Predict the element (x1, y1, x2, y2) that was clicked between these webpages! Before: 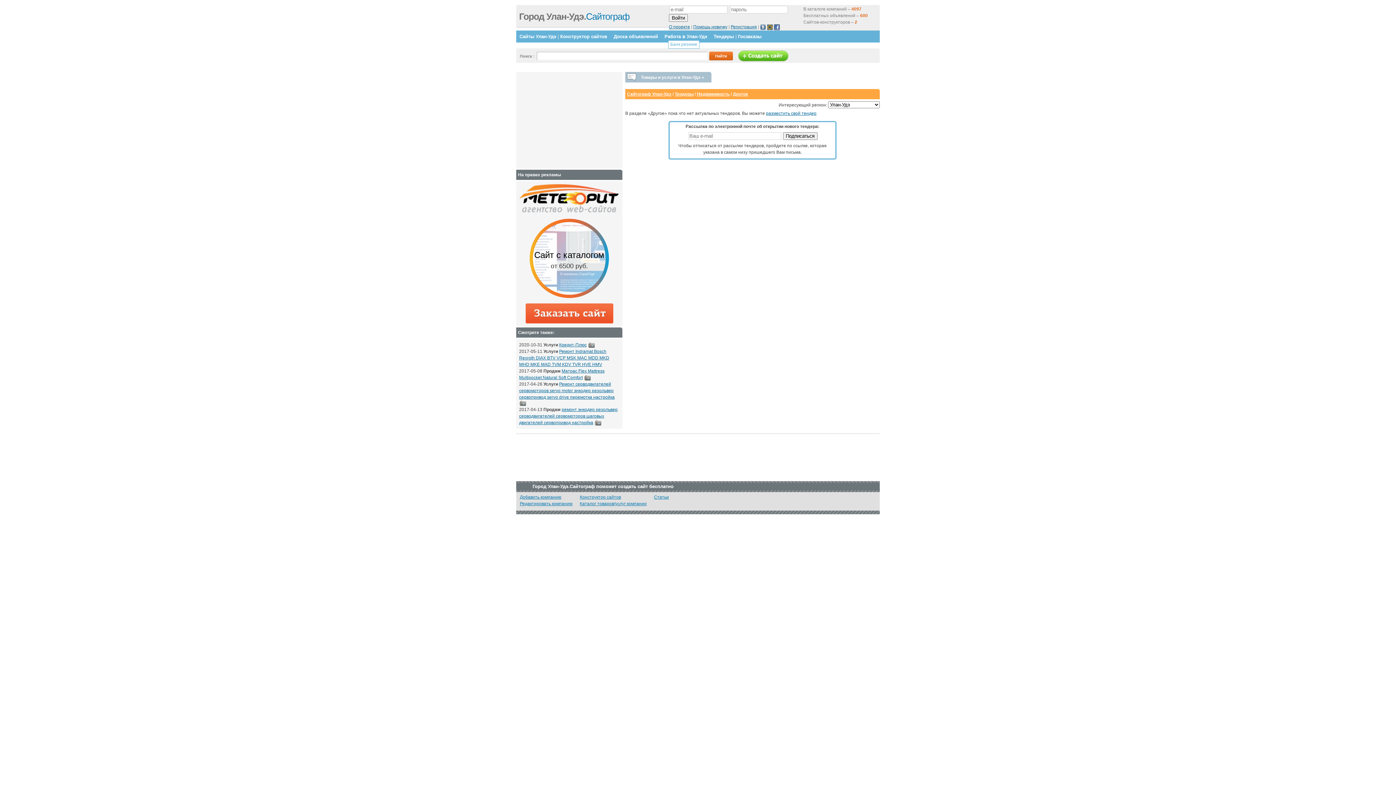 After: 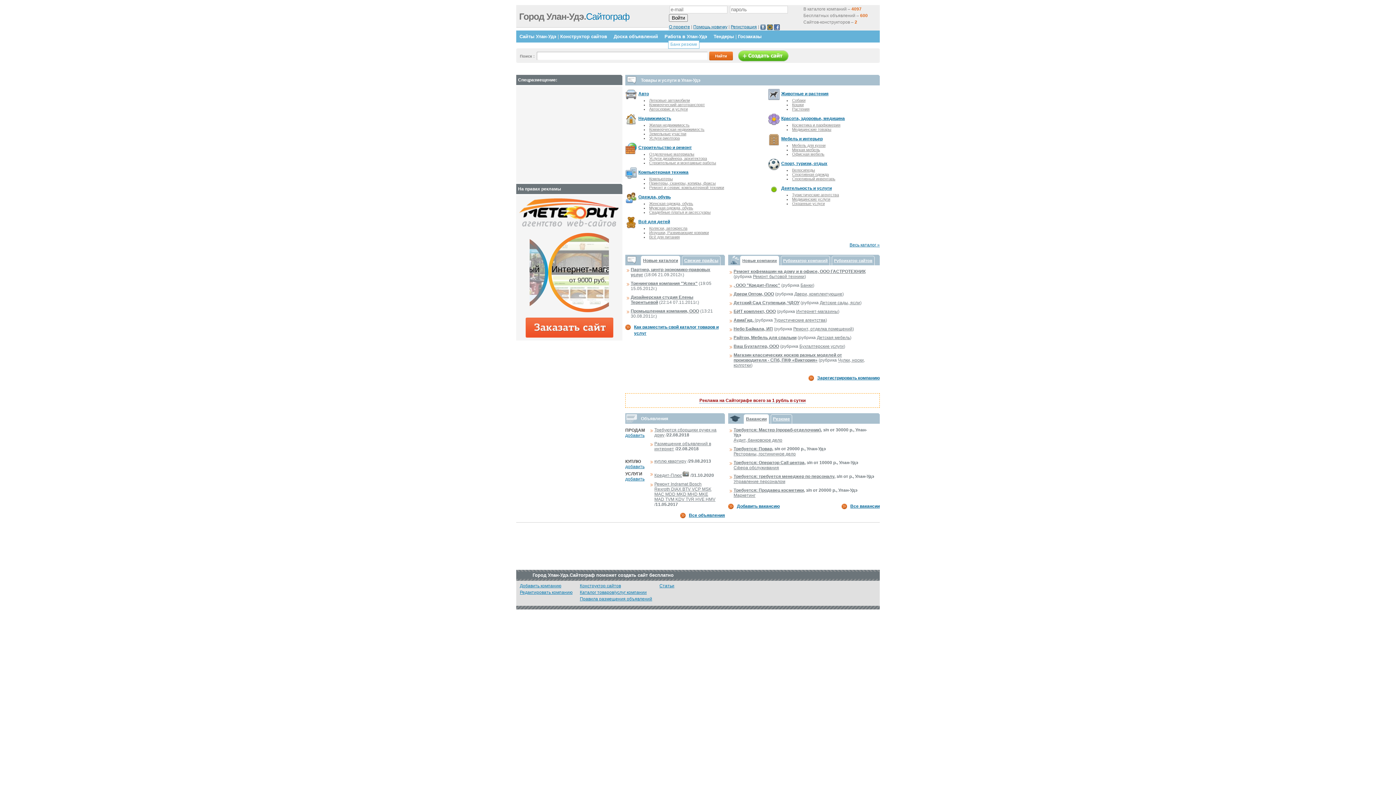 Action: bbox: (627, 91, 671, 96) label: Сайтограф Улан-Удэ